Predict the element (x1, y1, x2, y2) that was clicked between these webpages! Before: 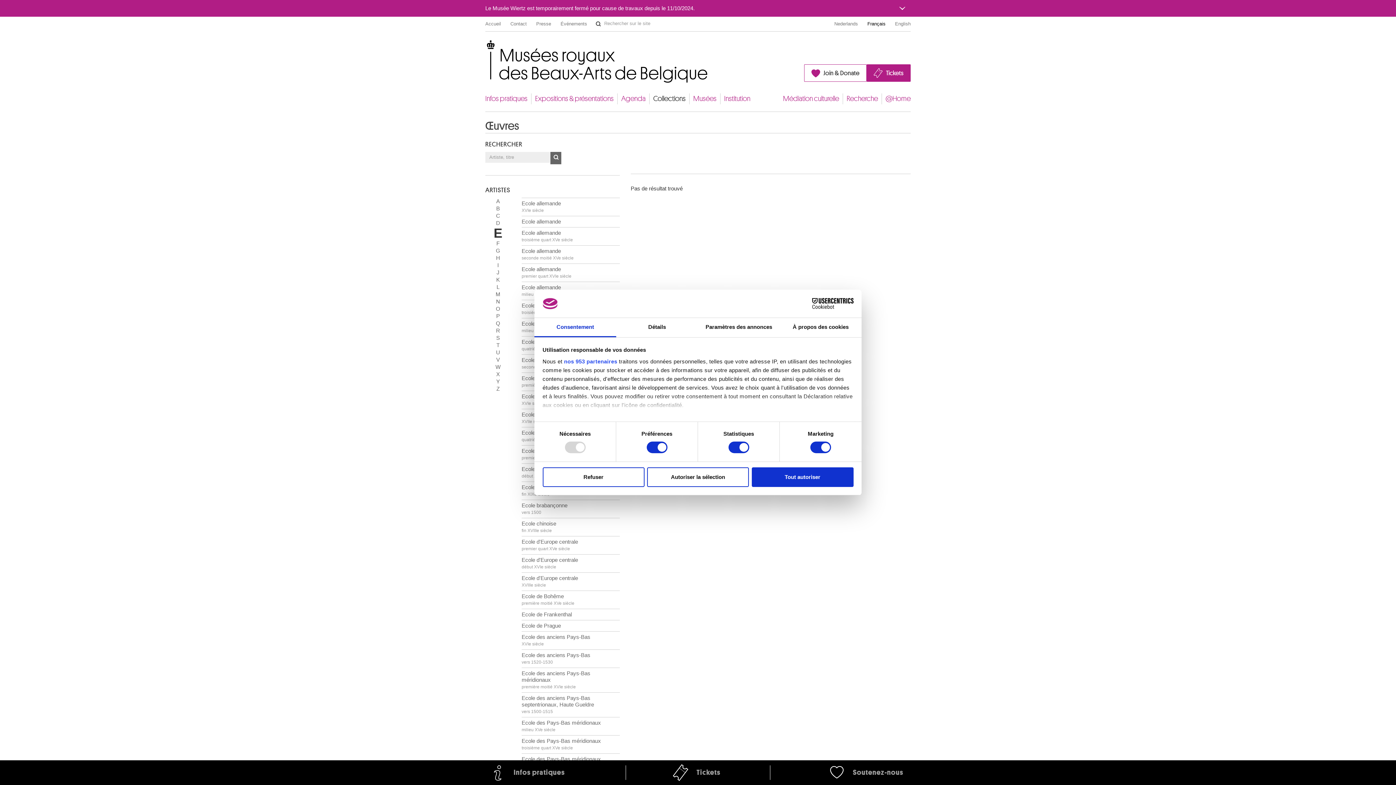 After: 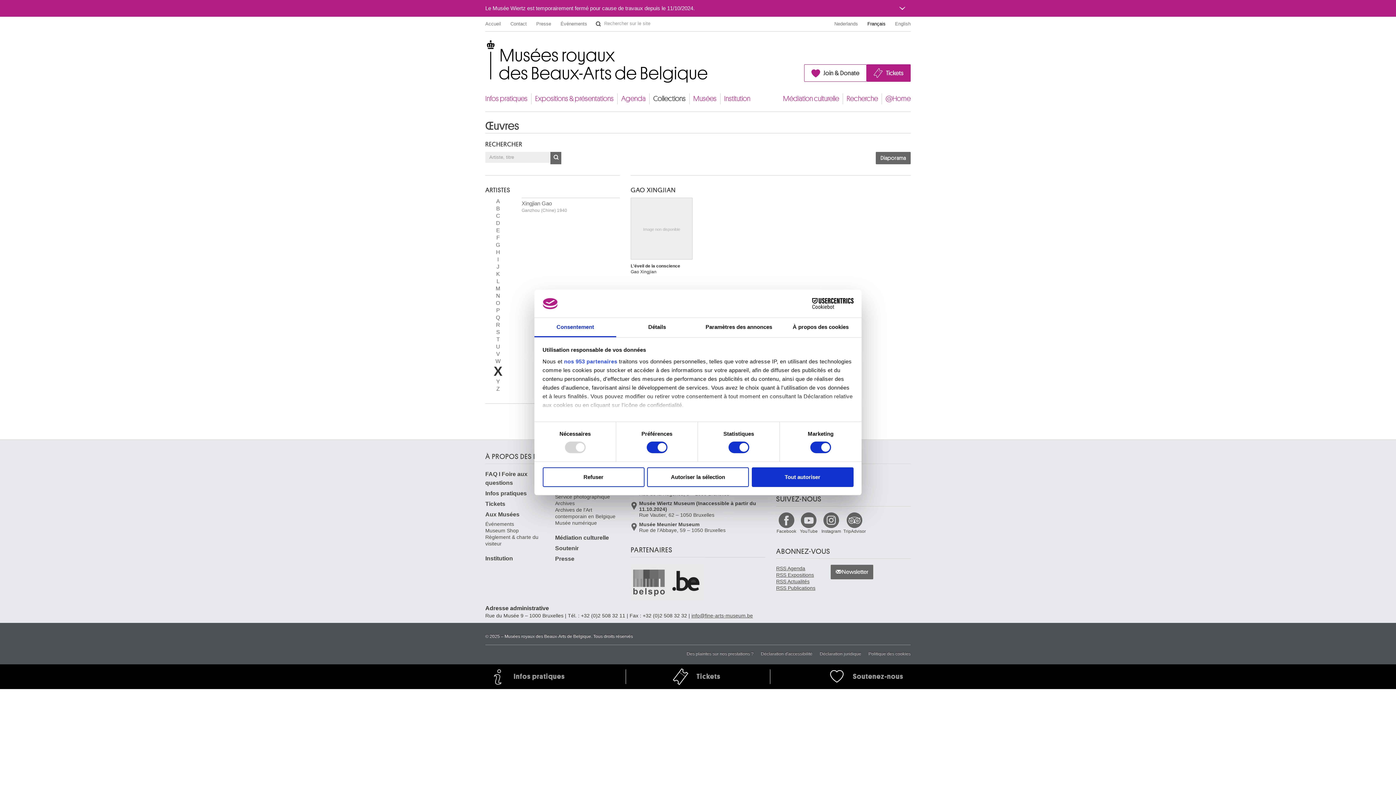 Action: label: X bbox: (496, 371, 500, 377)